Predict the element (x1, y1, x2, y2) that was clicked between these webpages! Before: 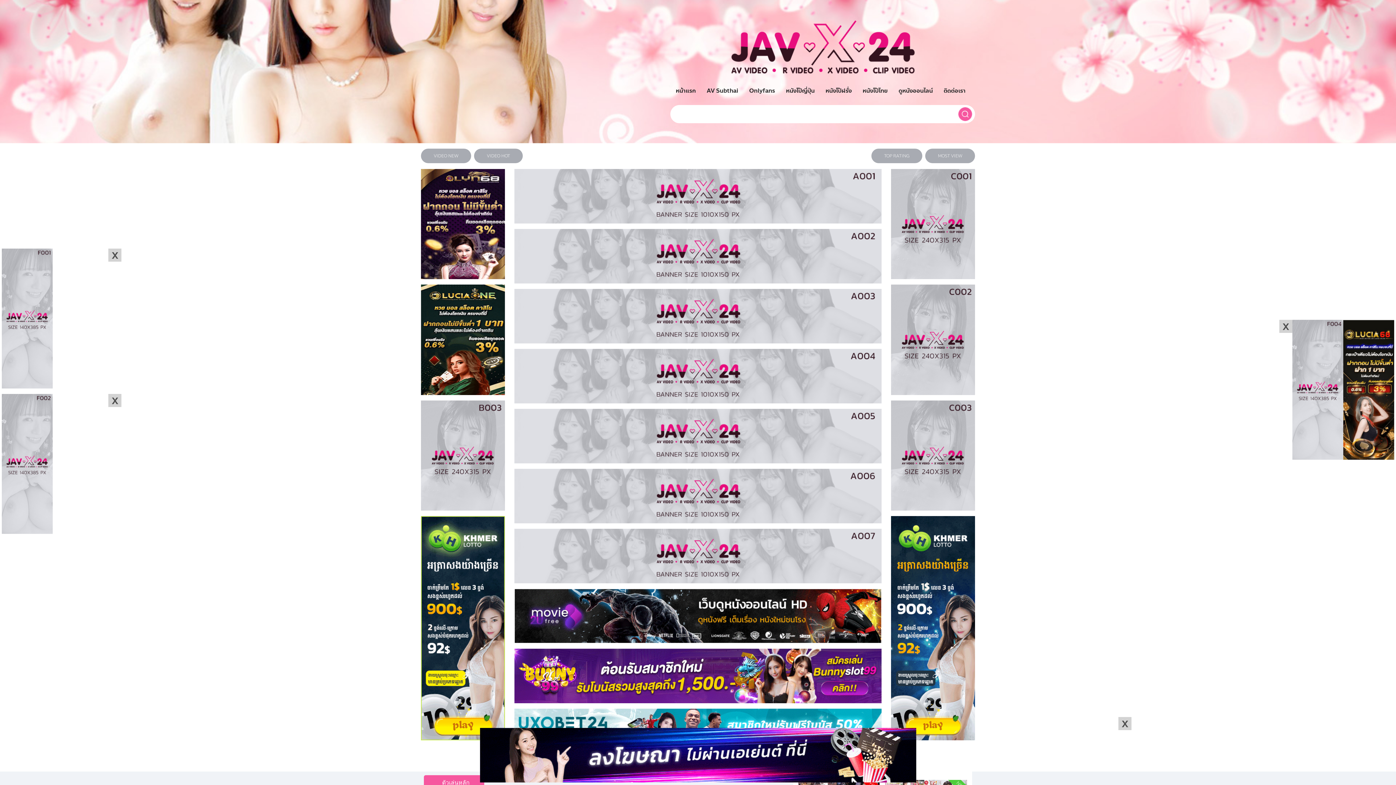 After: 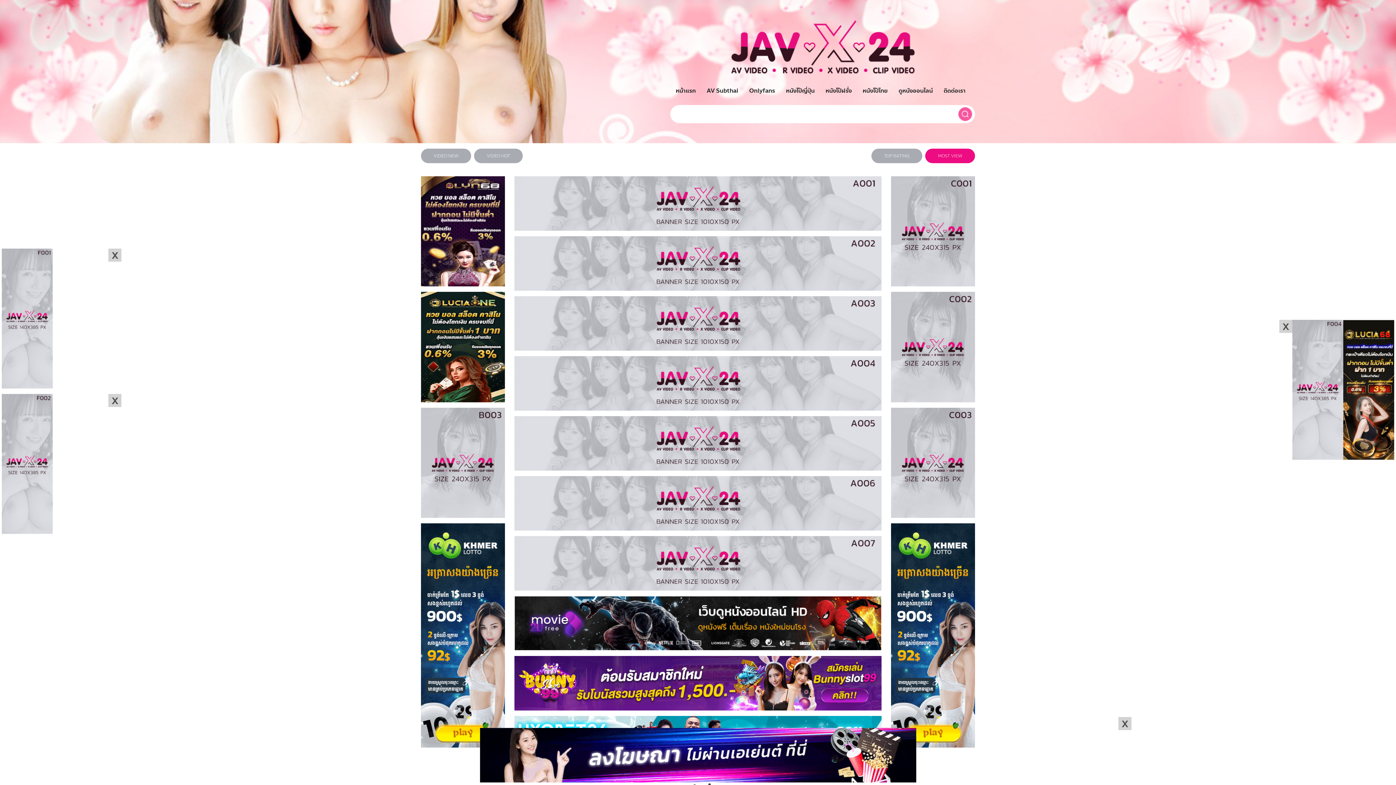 Action: label: MOST VIEW bbox: (925, 148, 975, 163)